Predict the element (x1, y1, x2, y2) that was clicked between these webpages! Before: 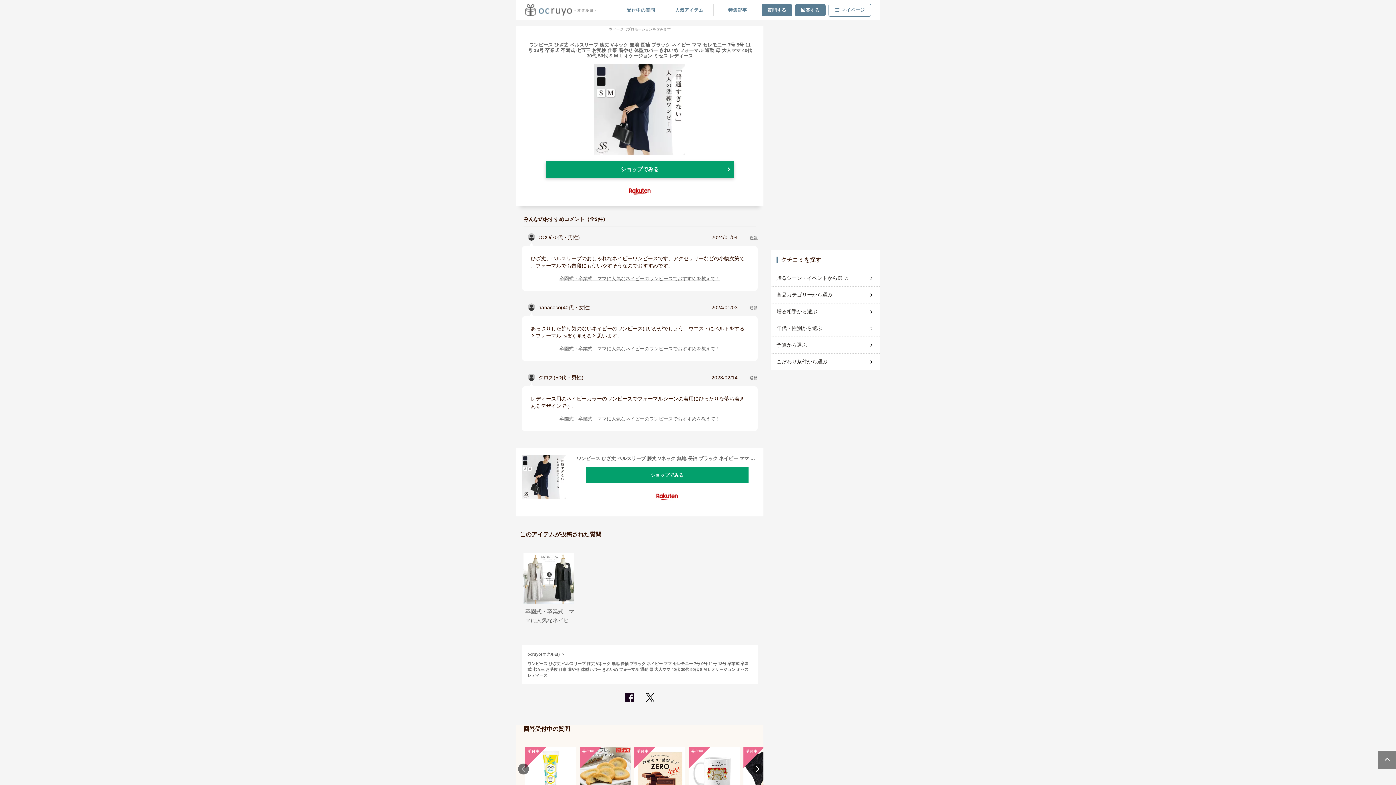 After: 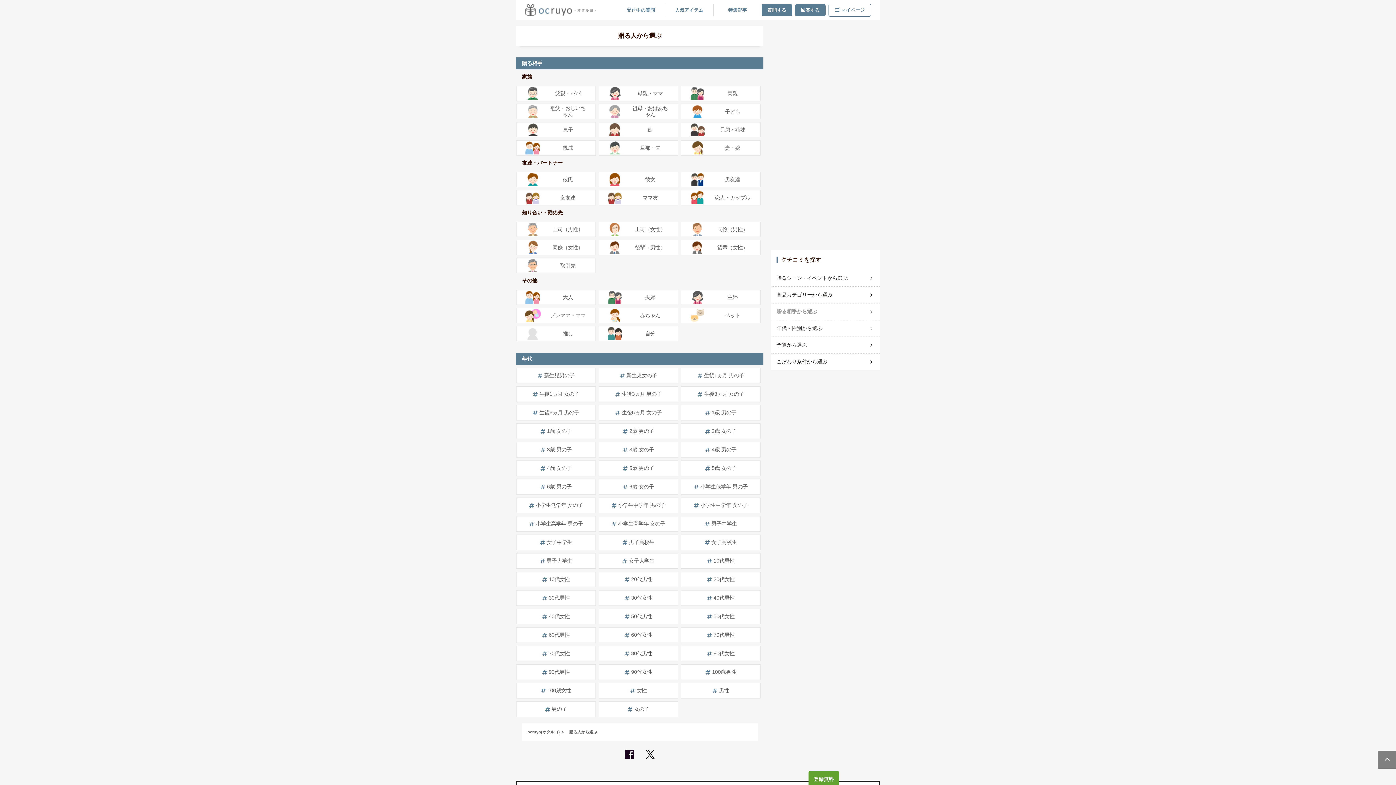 Action: label: 贈る相手から選ぶ bbox: (776, 305, 874, 318)